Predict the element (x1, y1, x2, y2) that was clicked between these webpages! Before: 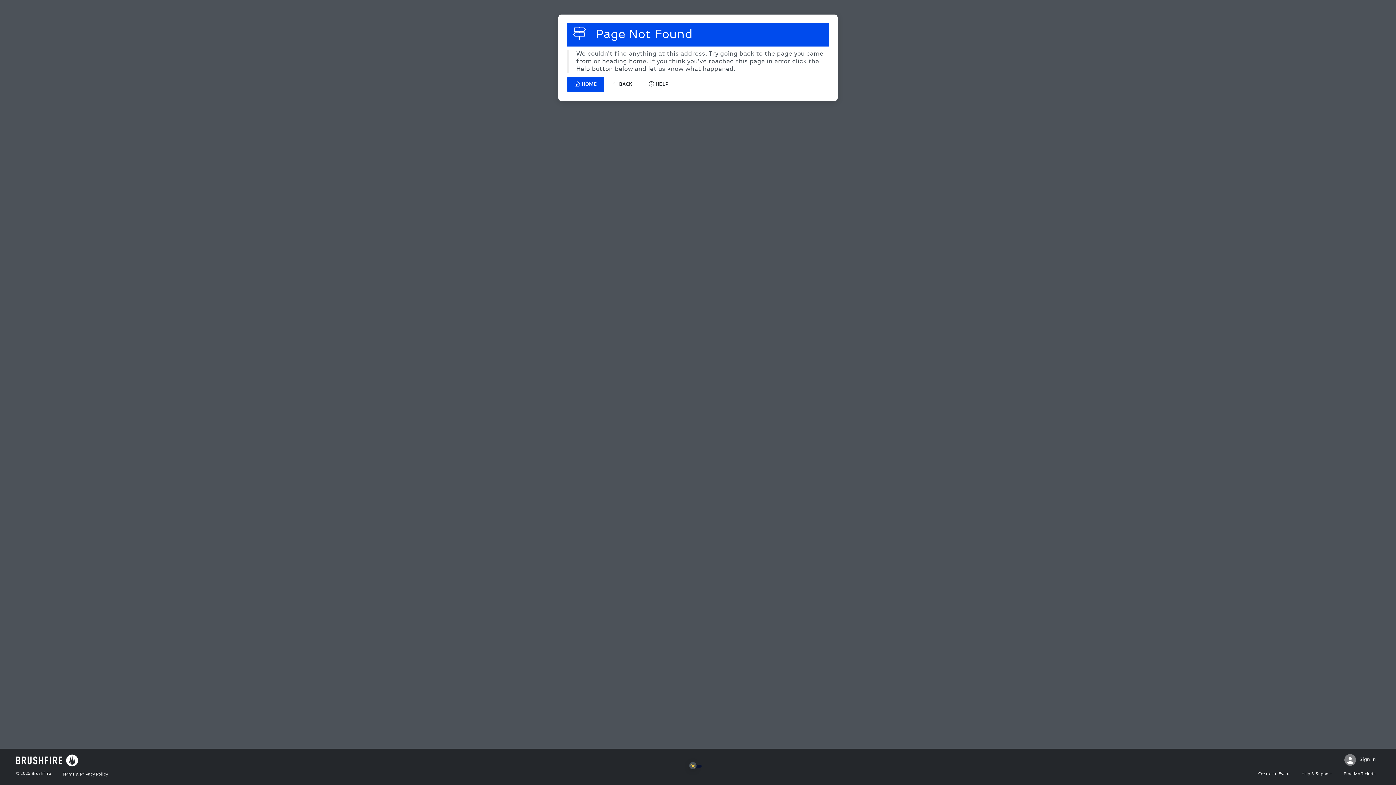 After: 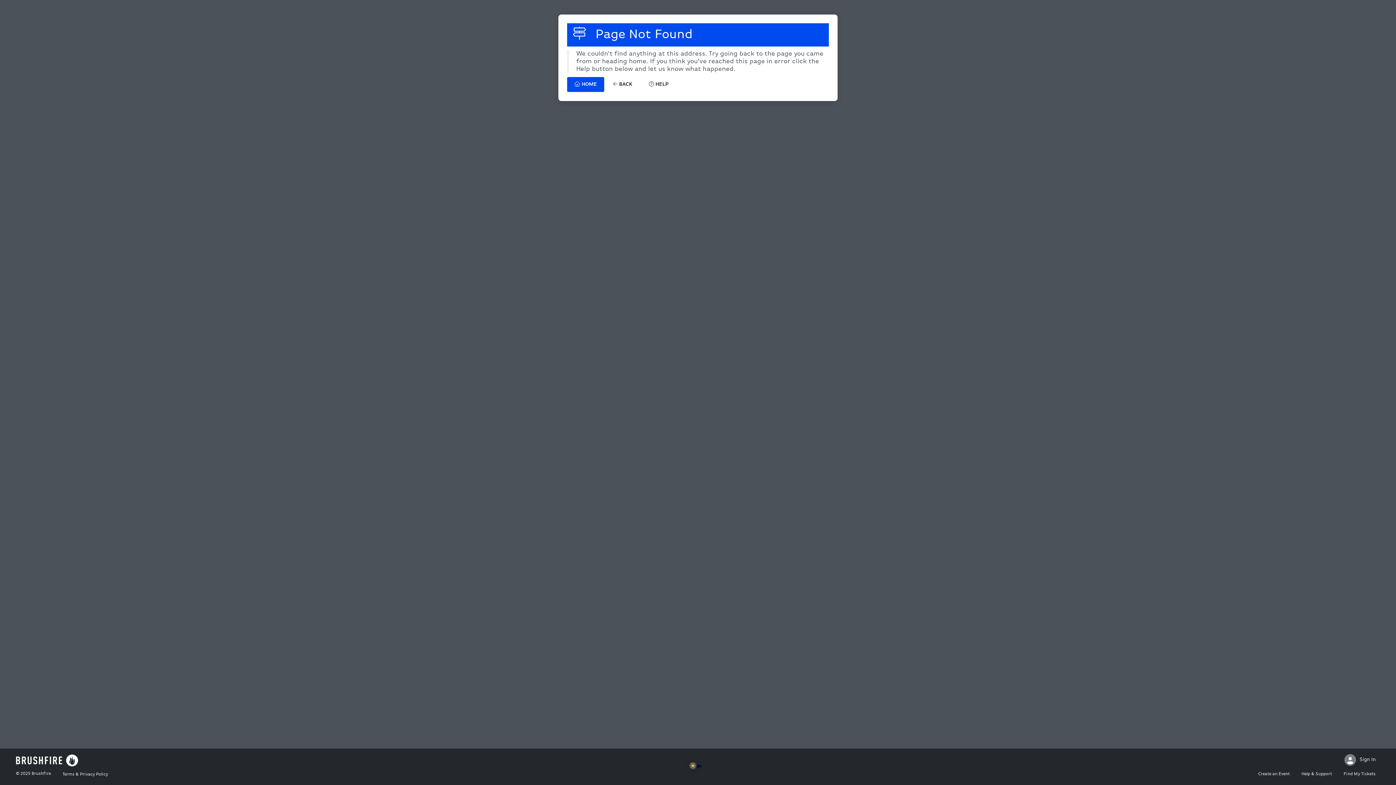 Action: bbox: (62, 769, 108, 778) label: Terms & Privacy Policy